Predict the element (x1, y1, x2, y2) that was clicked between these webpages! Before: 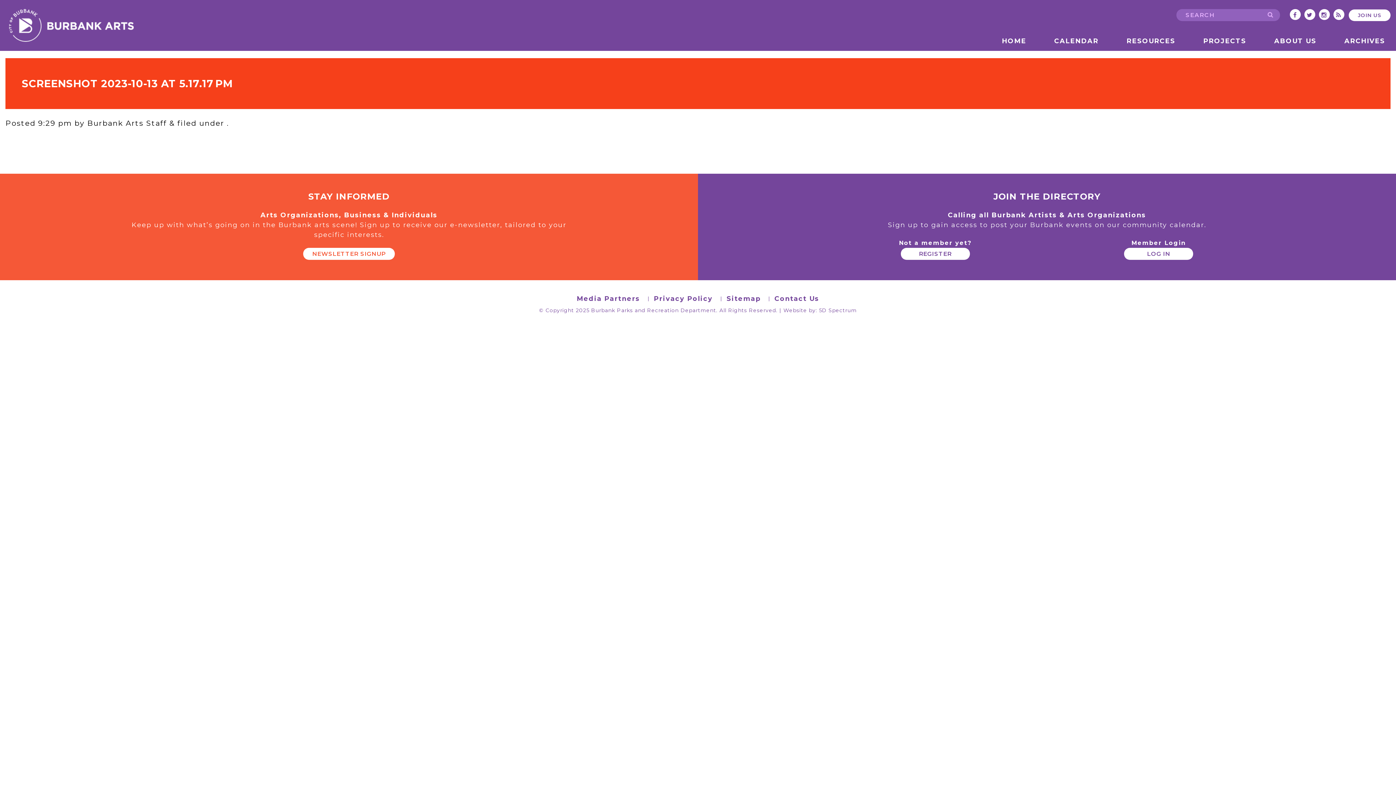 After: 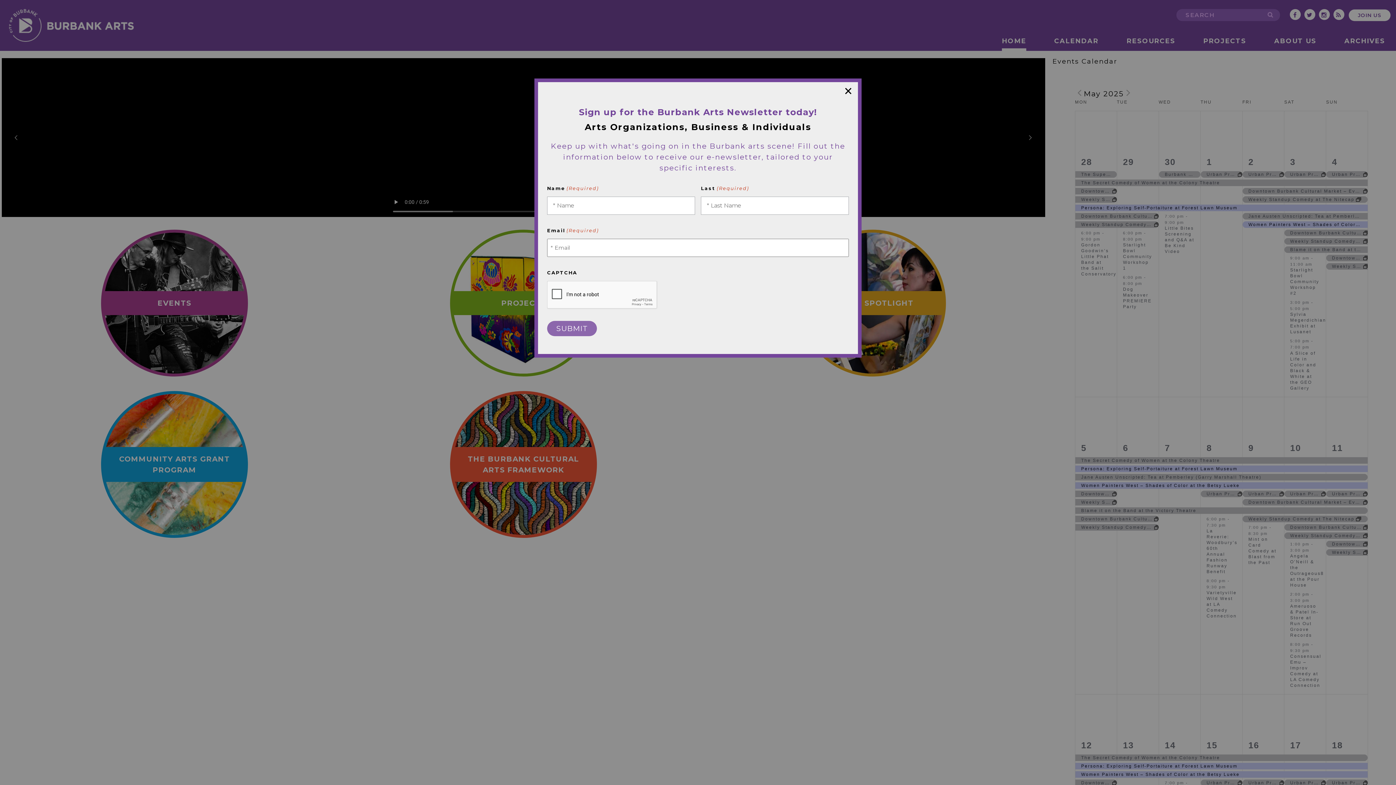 Action: bbox: (9, 20, 133, 29)